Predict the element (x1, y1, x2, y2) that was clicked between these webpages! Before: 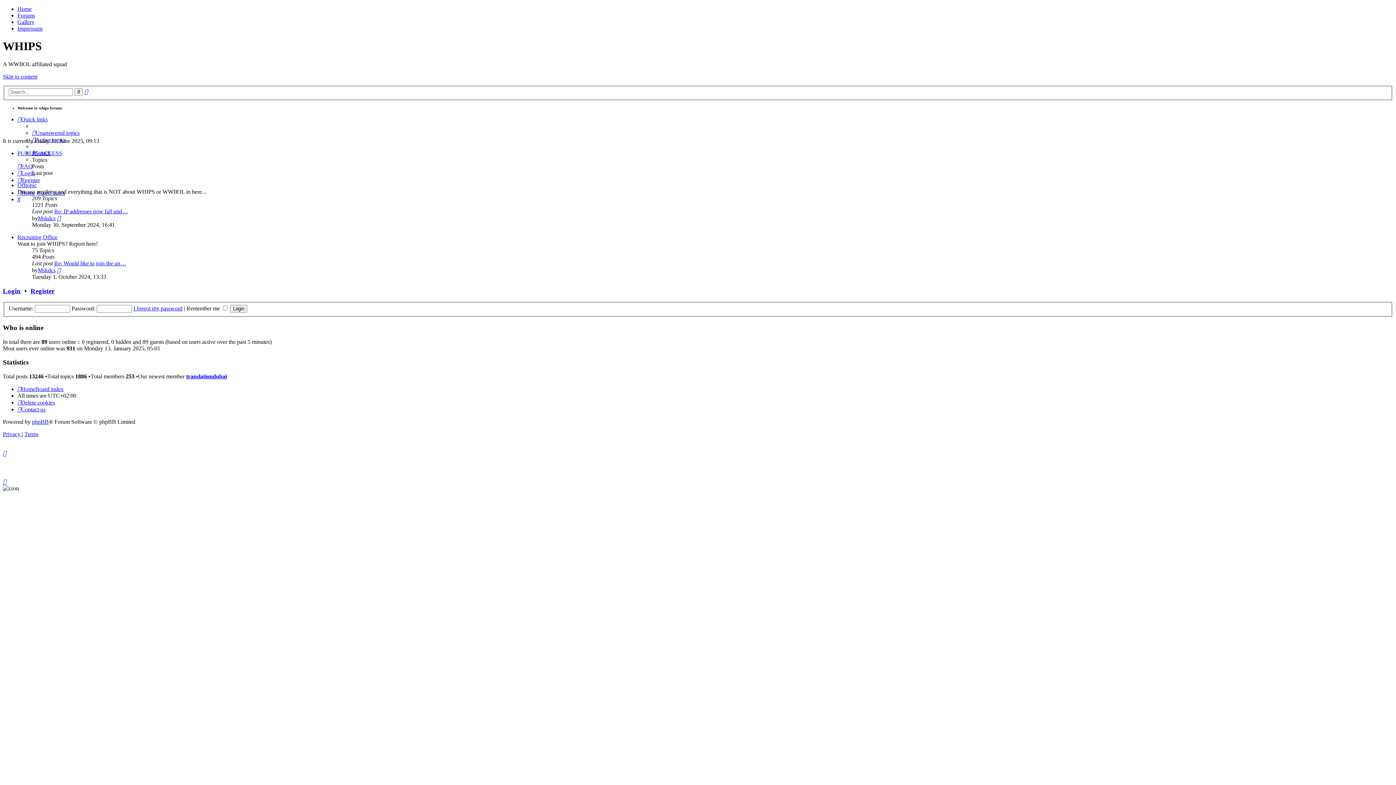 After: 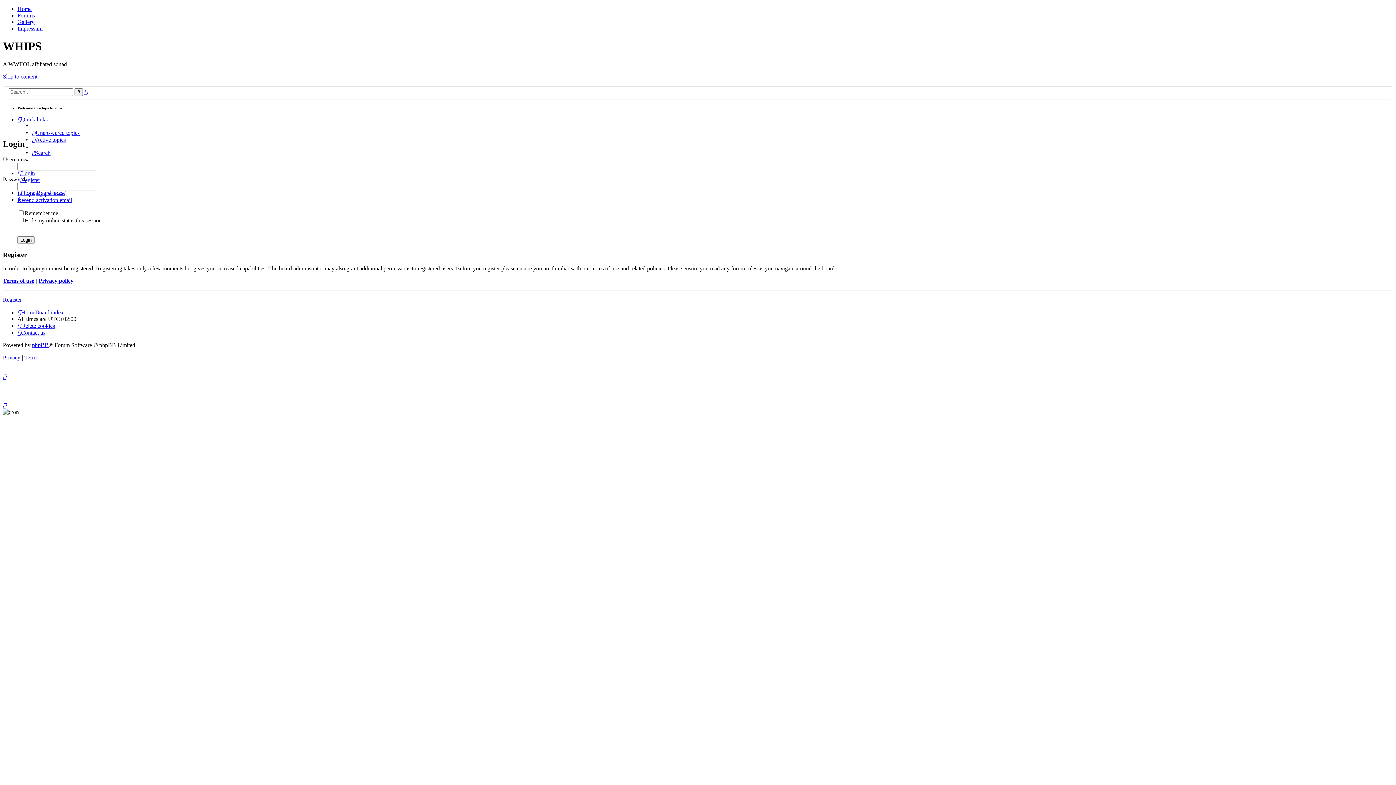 Action: label: Login bbox: (17, 170, 34, 176)